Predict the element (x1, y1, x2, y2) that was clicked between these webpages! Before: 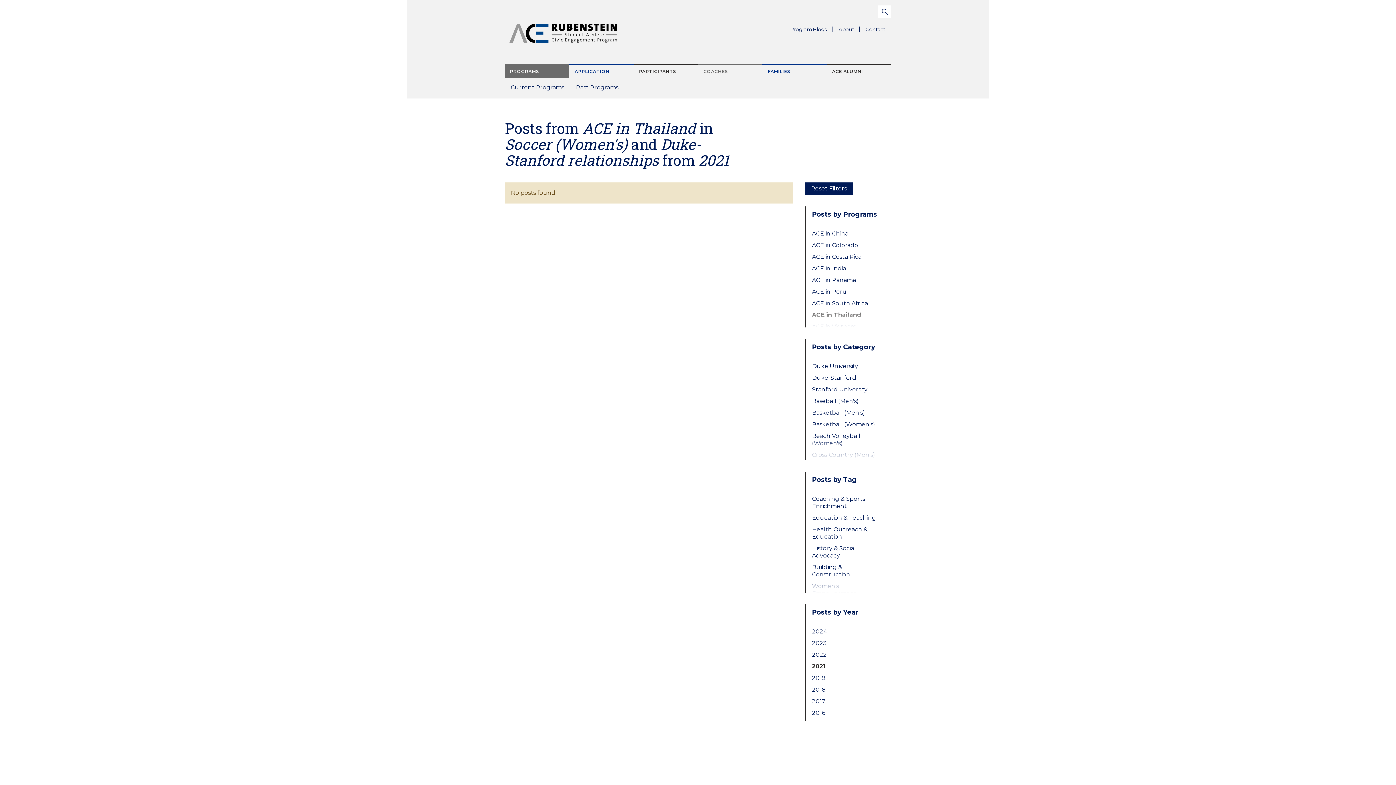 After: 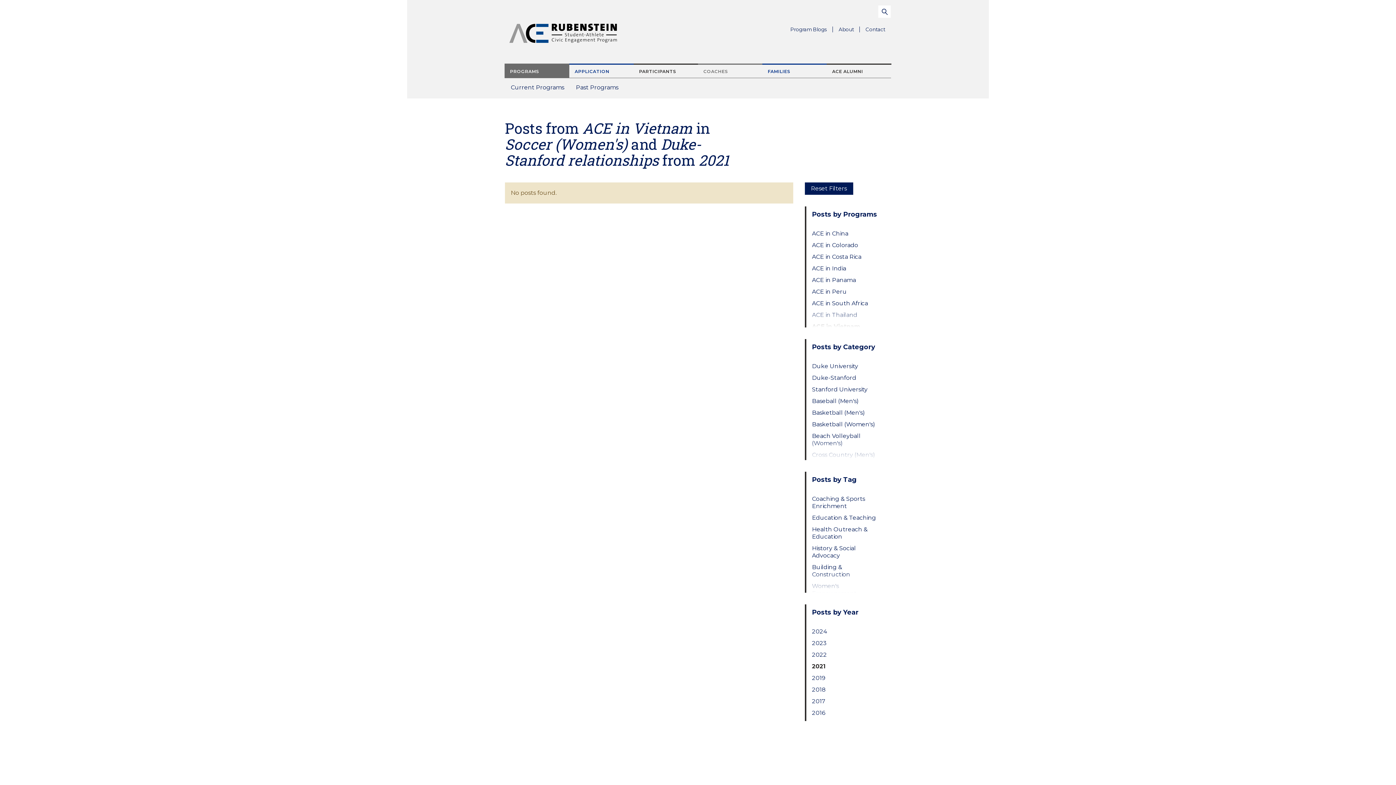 Action: label: ACE in Vietnam bbox: (812, 323, 879, 330)